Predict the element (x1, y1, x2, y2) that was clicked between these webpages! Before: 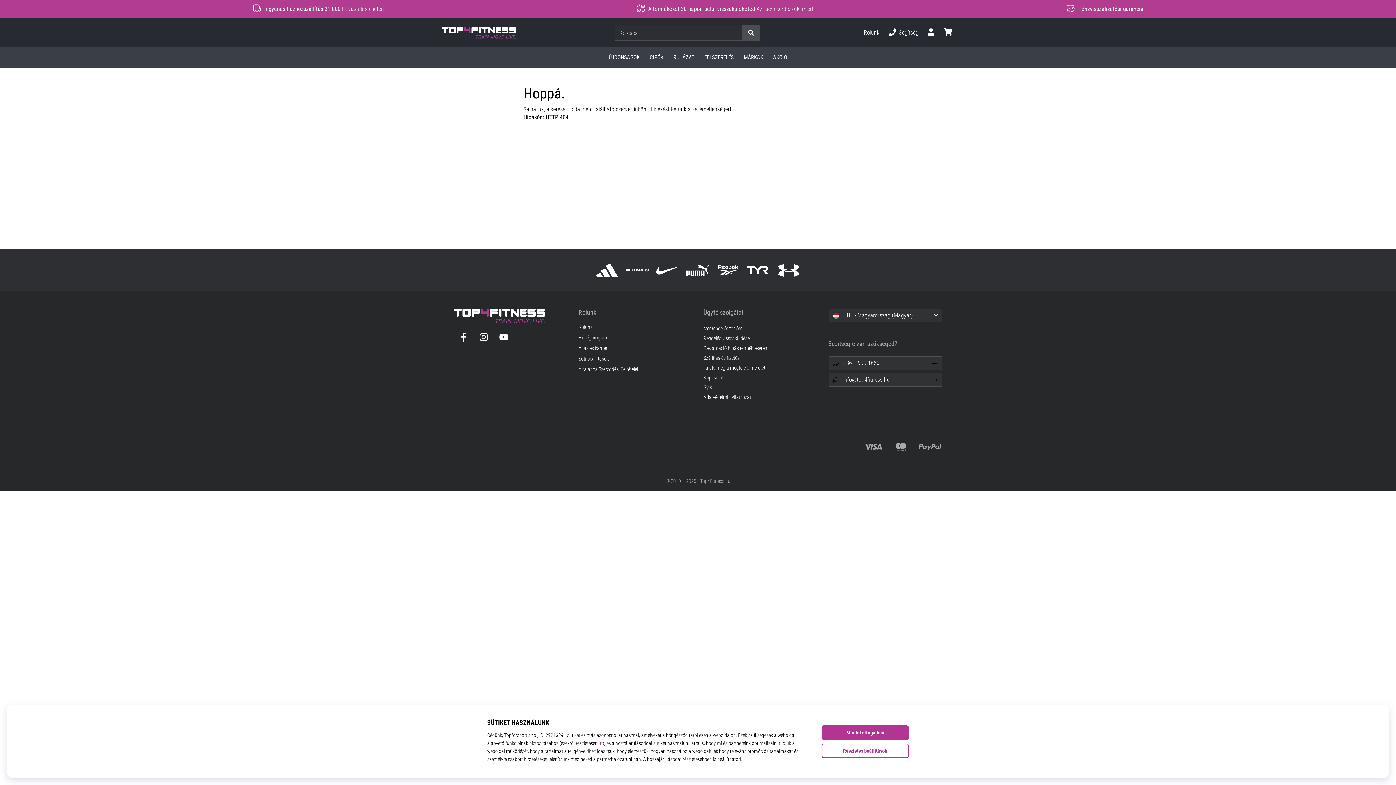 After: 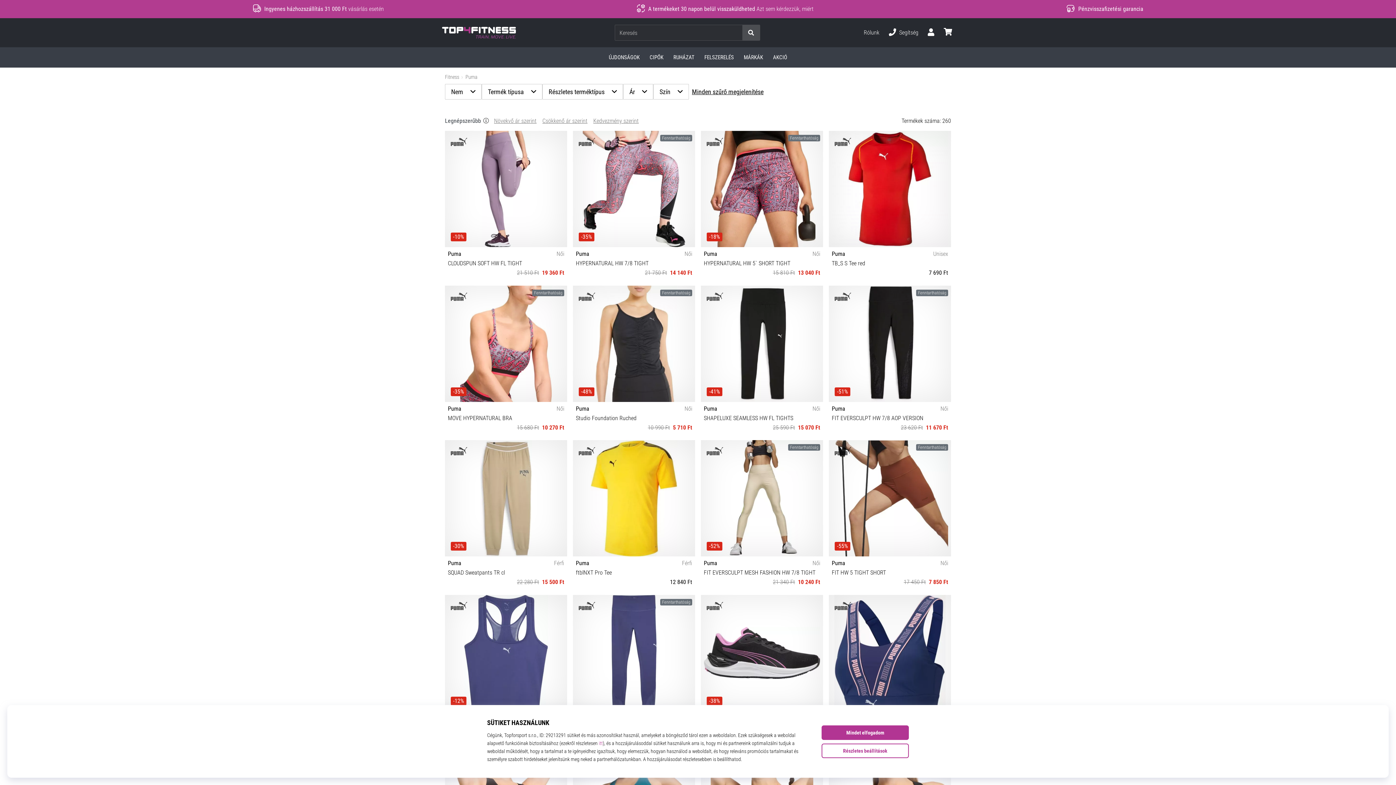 Action: bbox: (683, 255, 713, 285)